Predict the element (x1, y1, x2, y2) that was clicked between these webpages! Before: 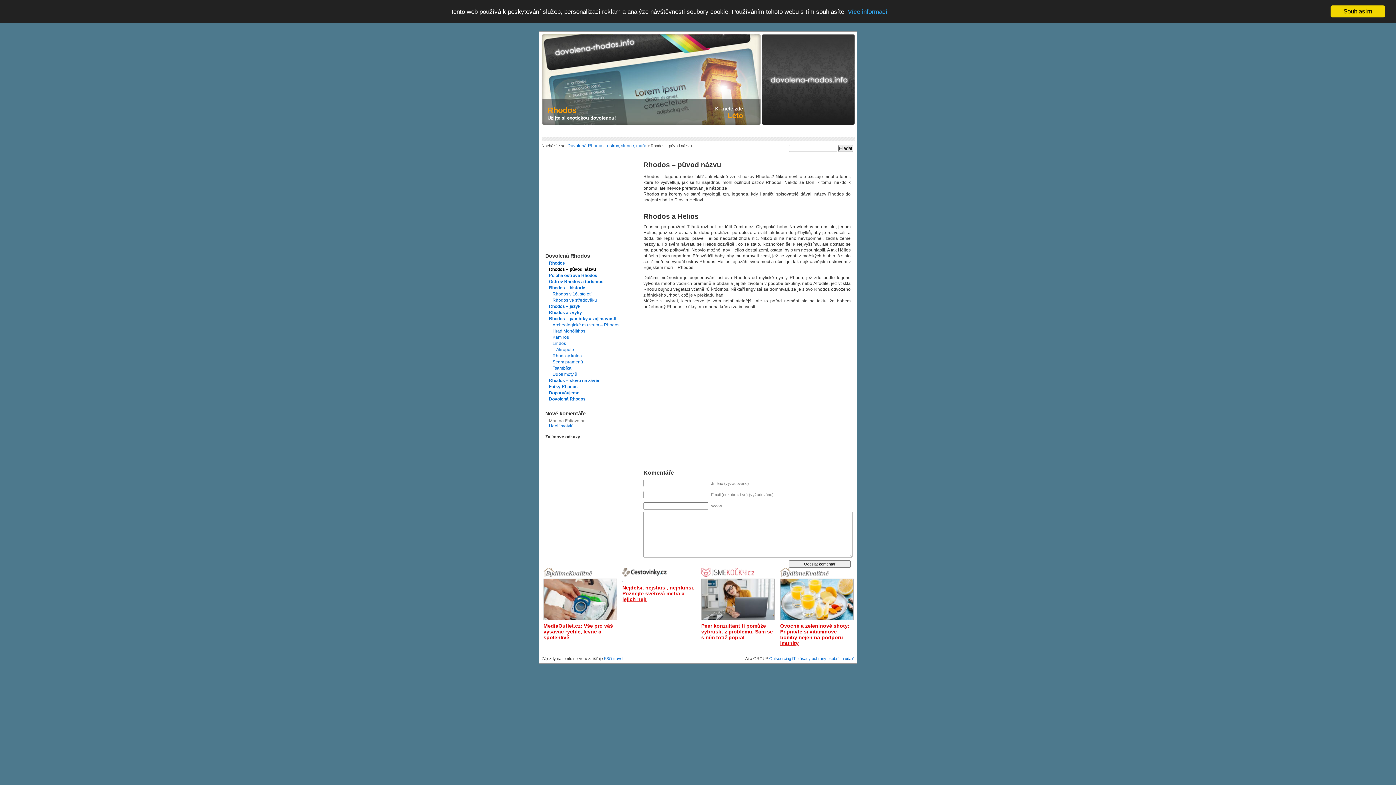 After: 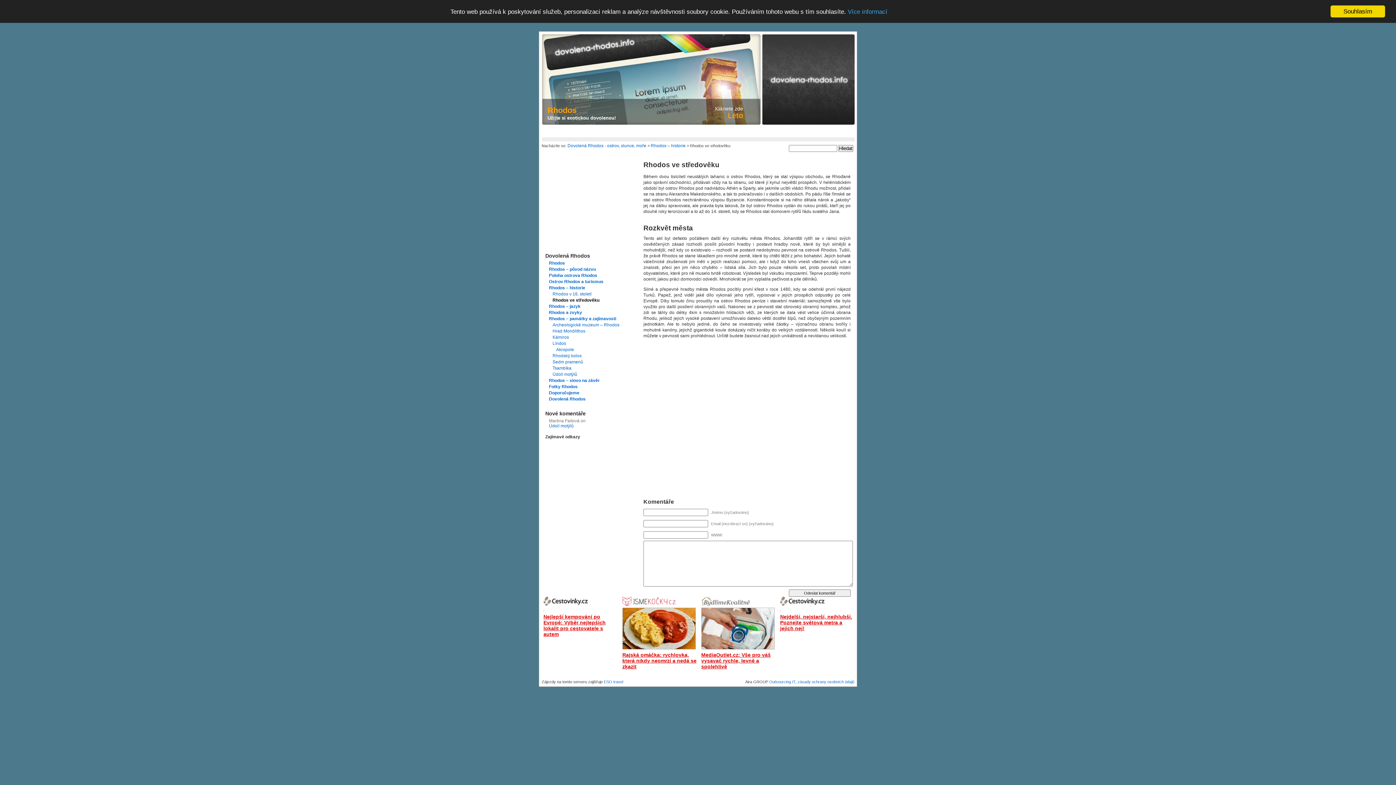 Action: bbox: (552, 297, 597, 302) label: Rhodos ve středověku